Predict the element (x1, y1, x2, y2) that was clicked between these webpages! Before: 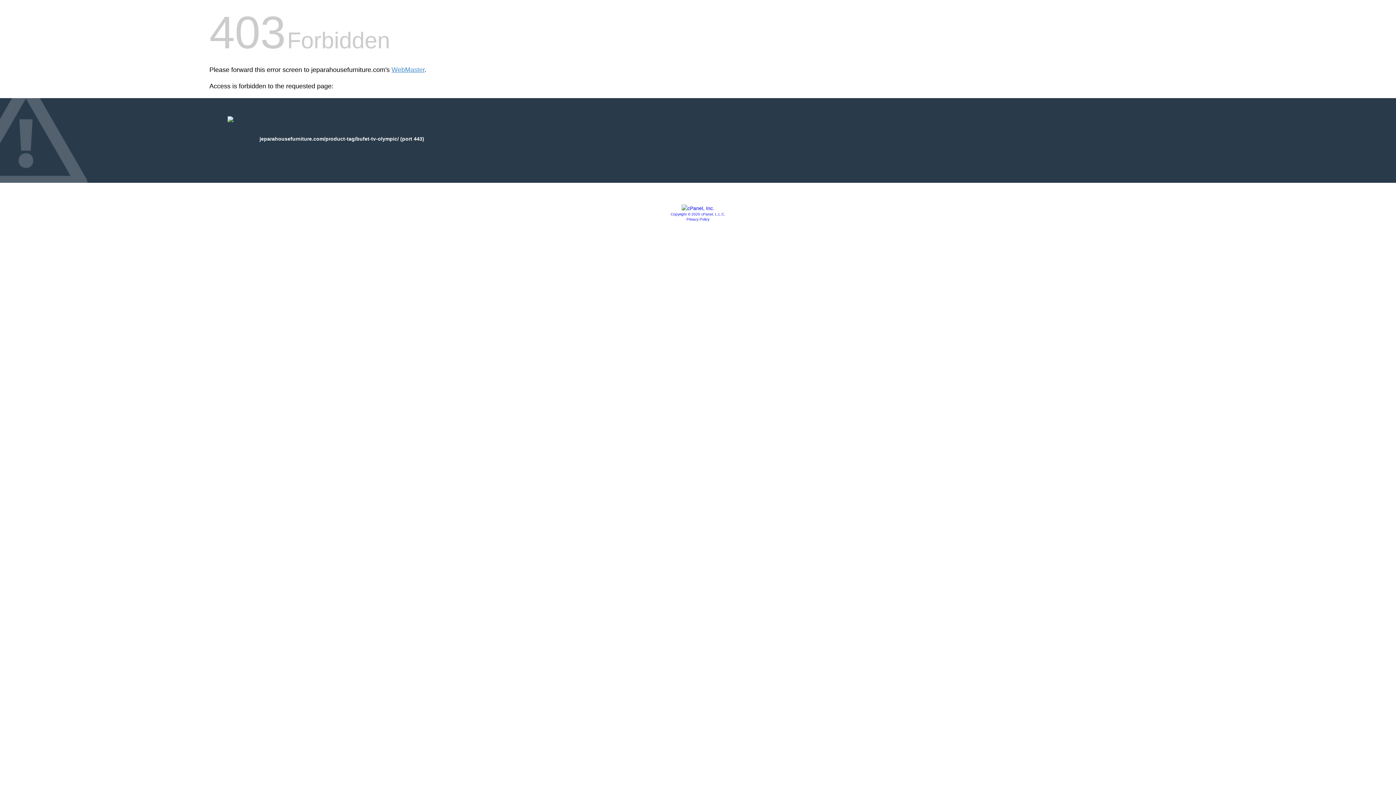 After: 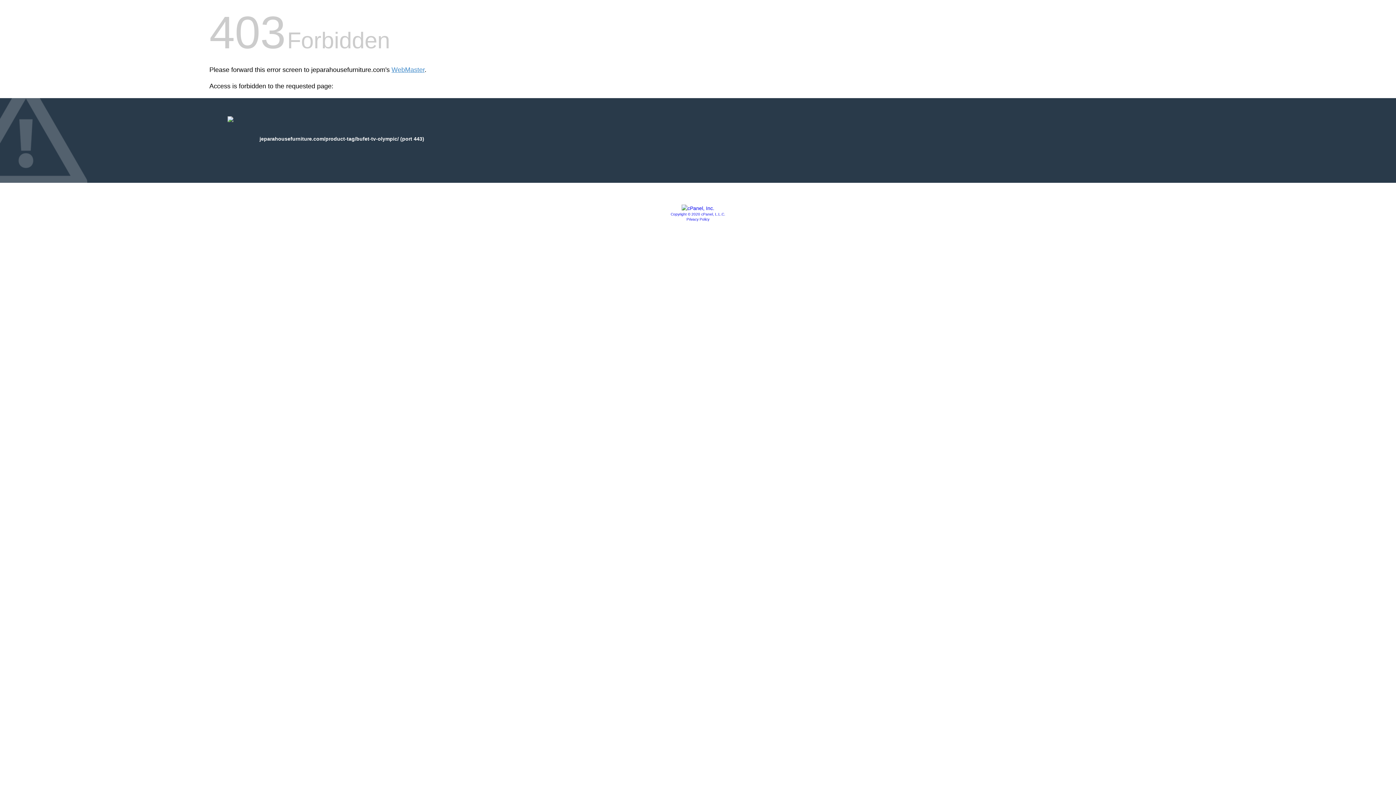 Action: label: Privacy Policy bbox: (686, 217, 709, 221)